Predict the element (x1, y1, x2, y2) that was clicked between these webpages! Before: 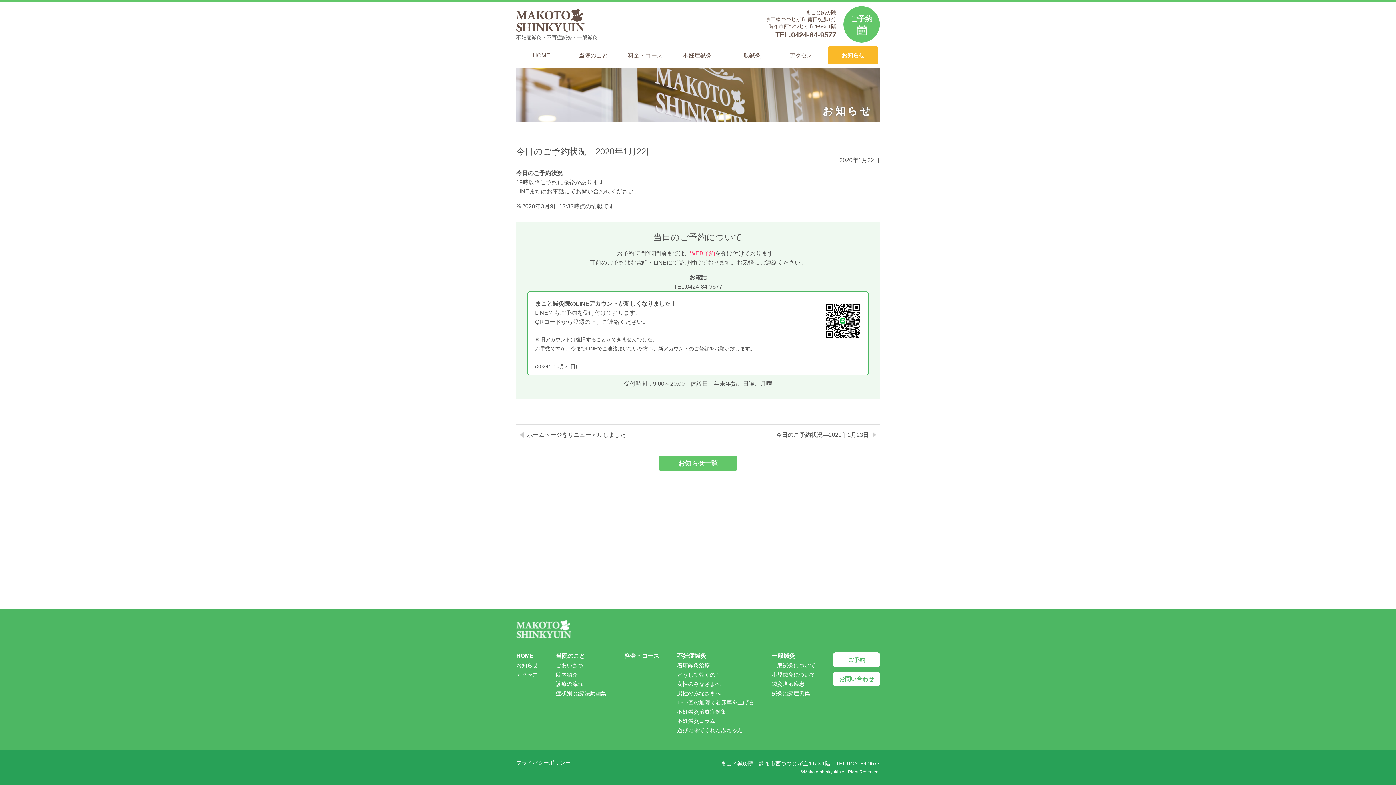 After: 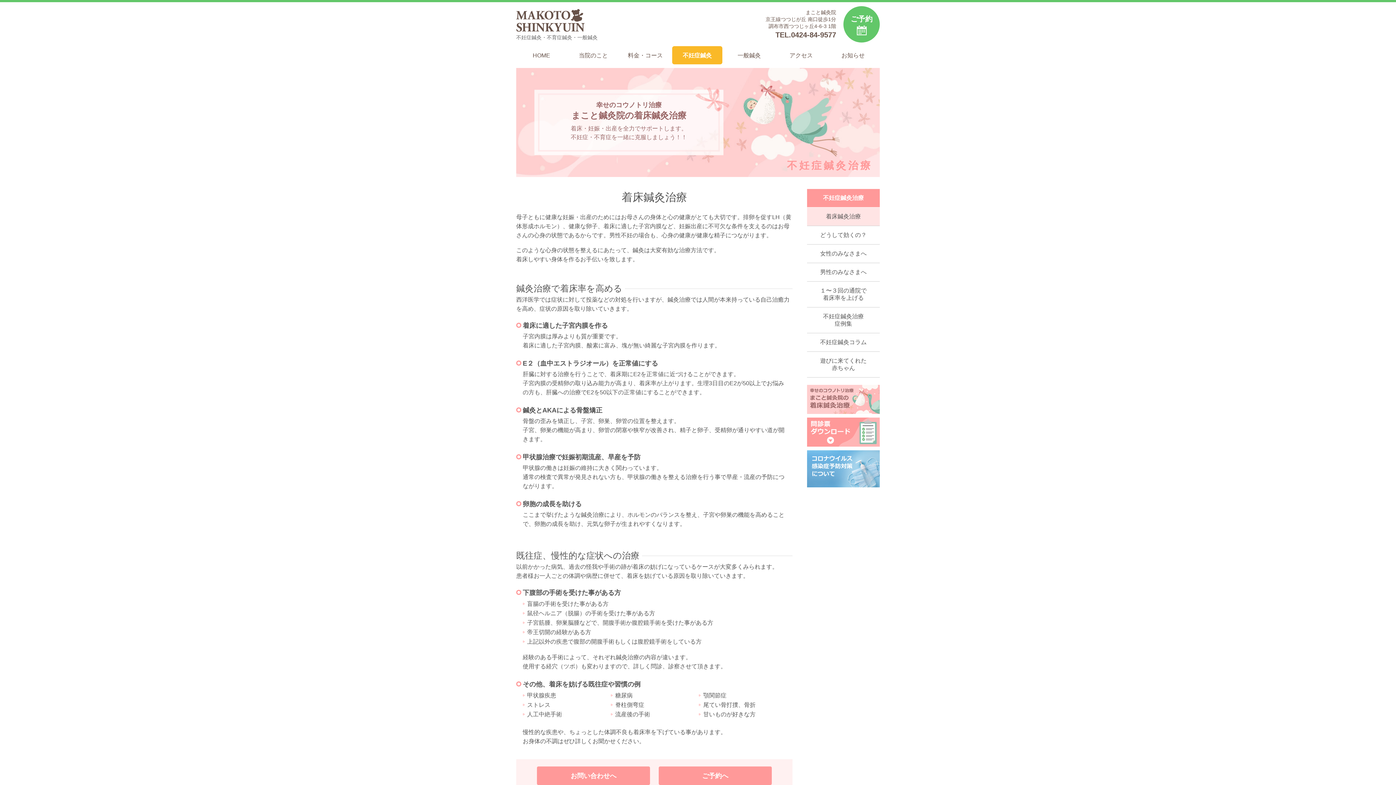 Action: bbox: (677, 653, 706, 659) label: 不妊症鍼灸